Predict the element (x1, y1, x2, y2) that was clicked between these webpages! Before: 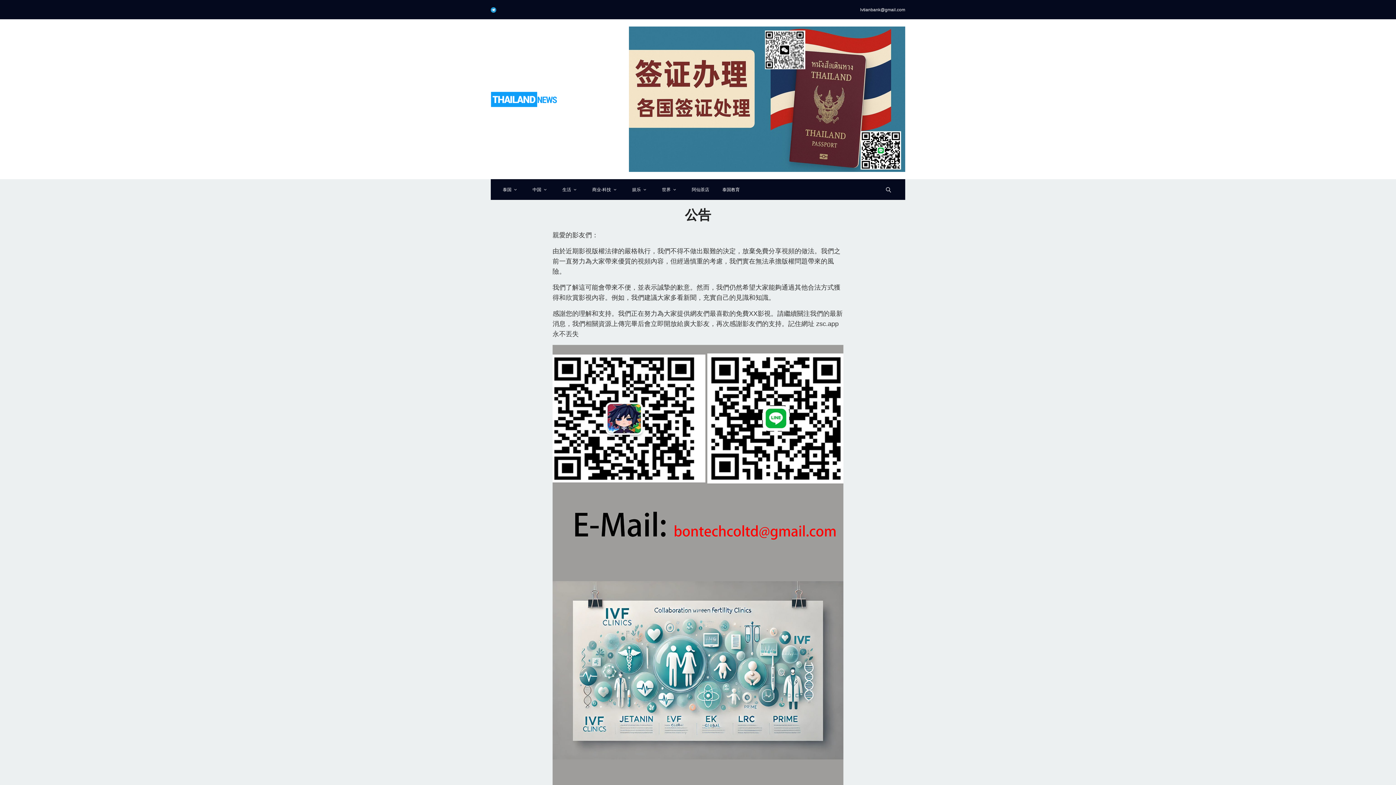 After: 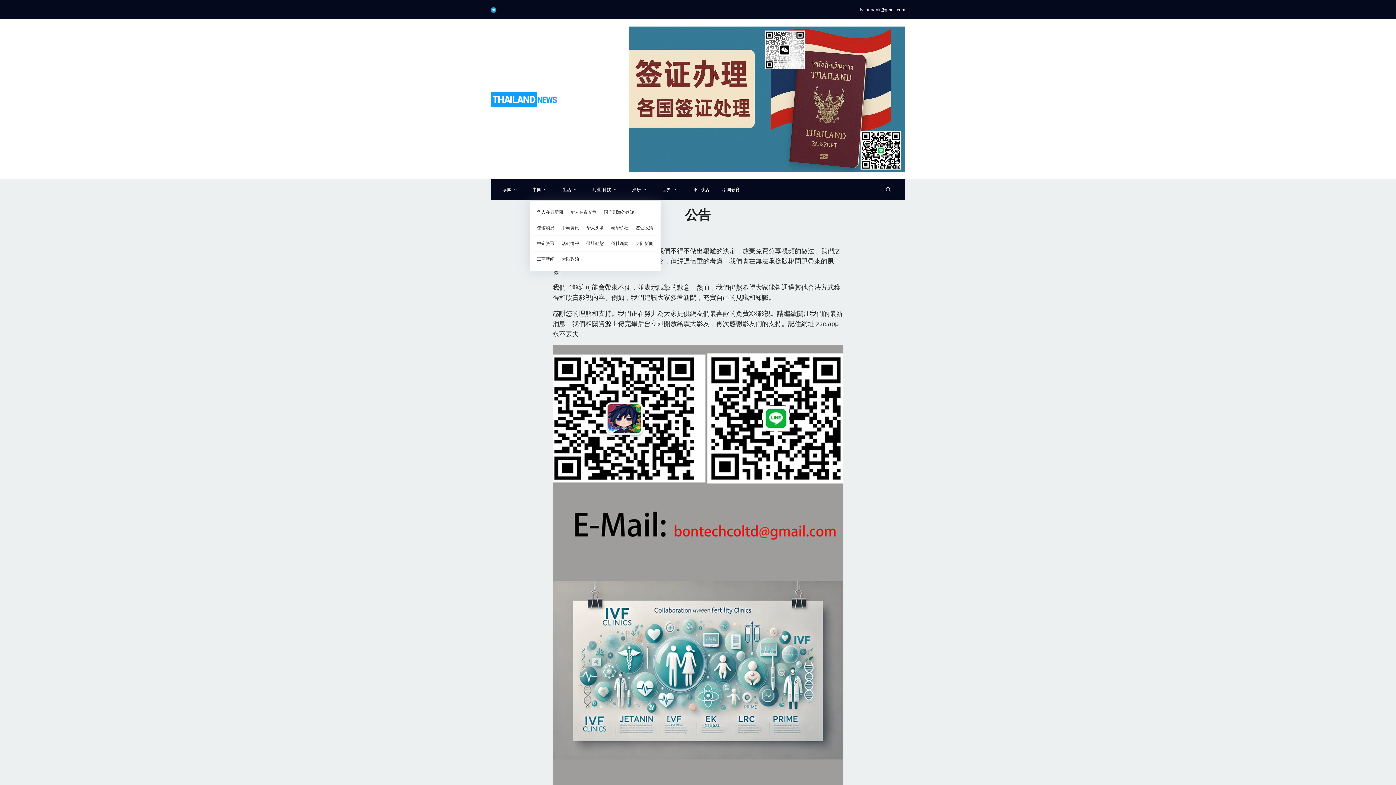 Action: bbox: (529, 185, 552, 193) label: 中国